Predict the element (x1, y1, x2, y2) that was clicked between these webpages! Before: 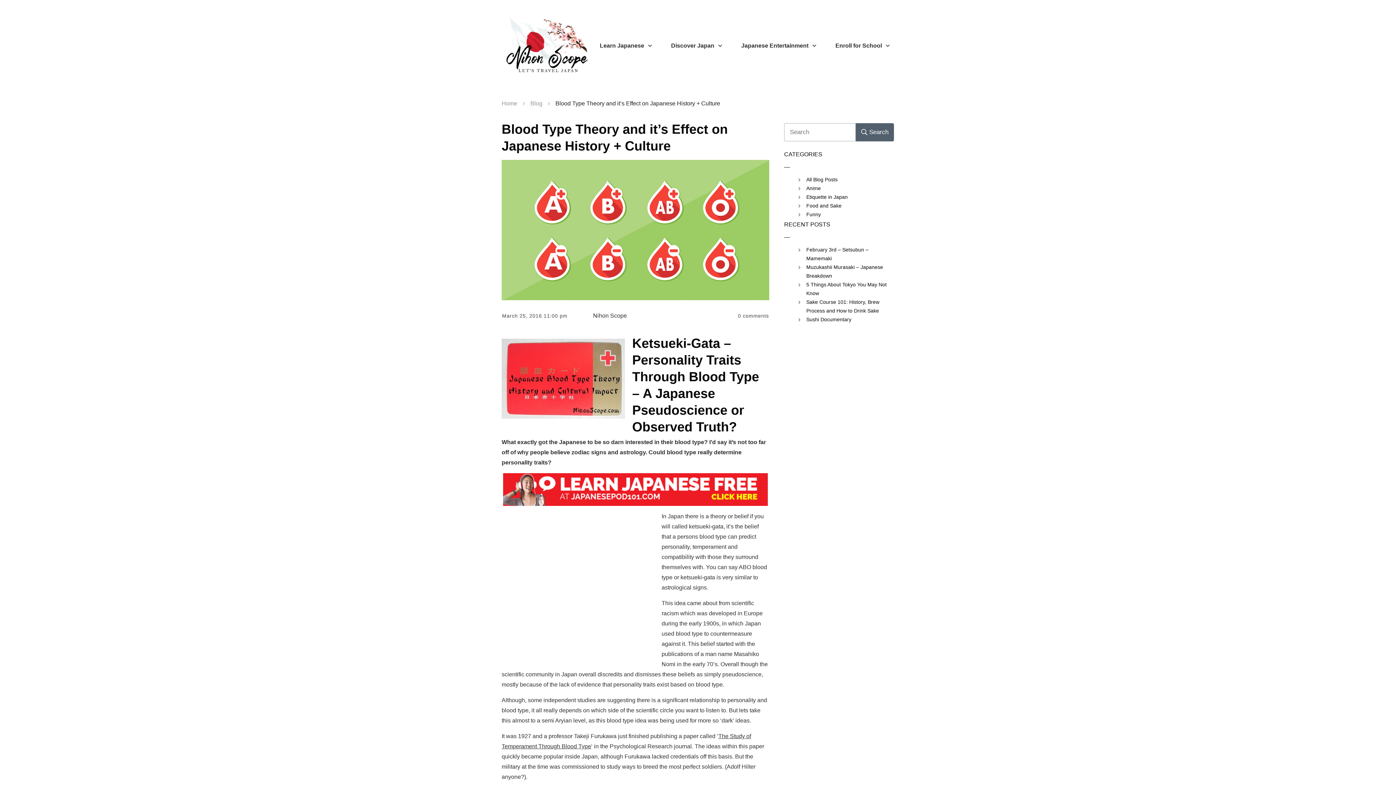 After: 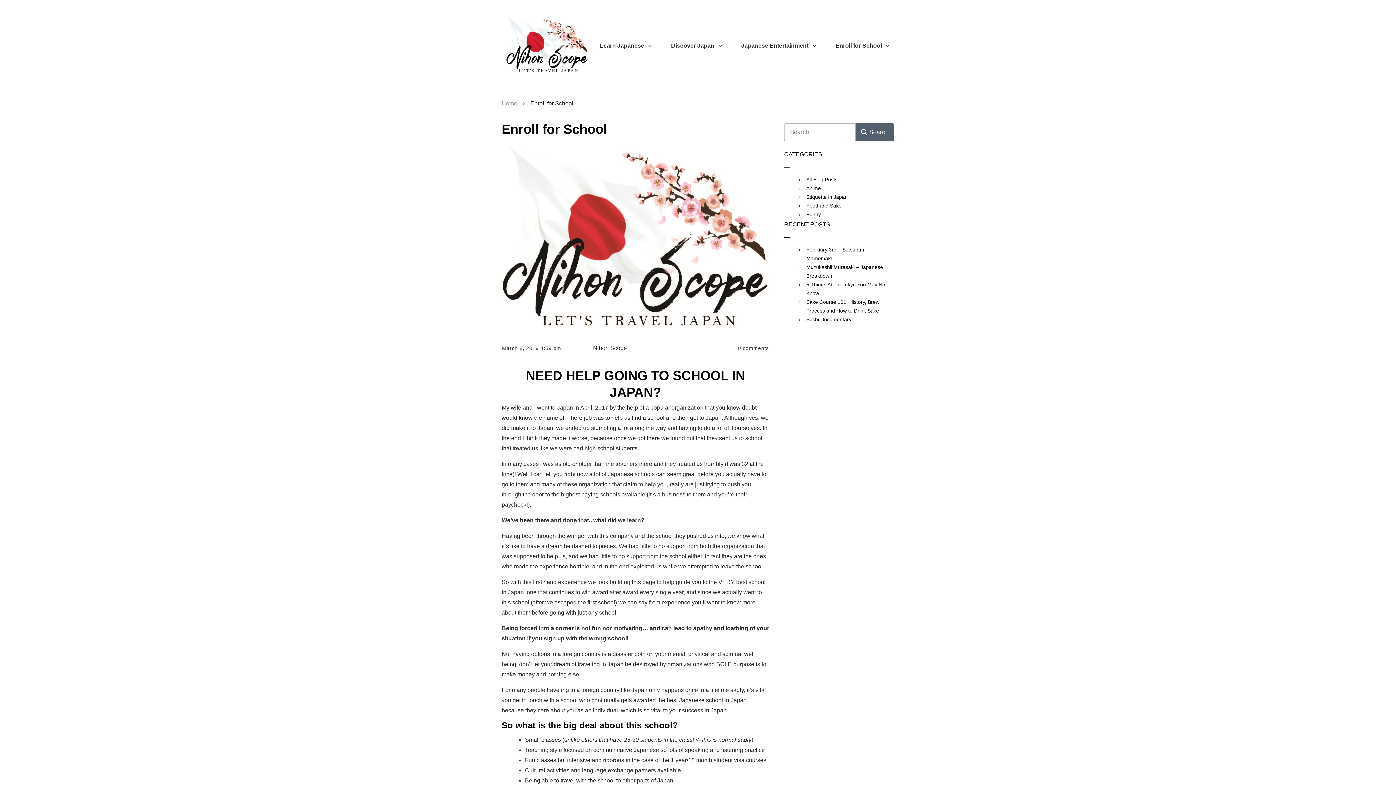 Action: bbox: (835, 39, 890, 51) label: Enroll for School